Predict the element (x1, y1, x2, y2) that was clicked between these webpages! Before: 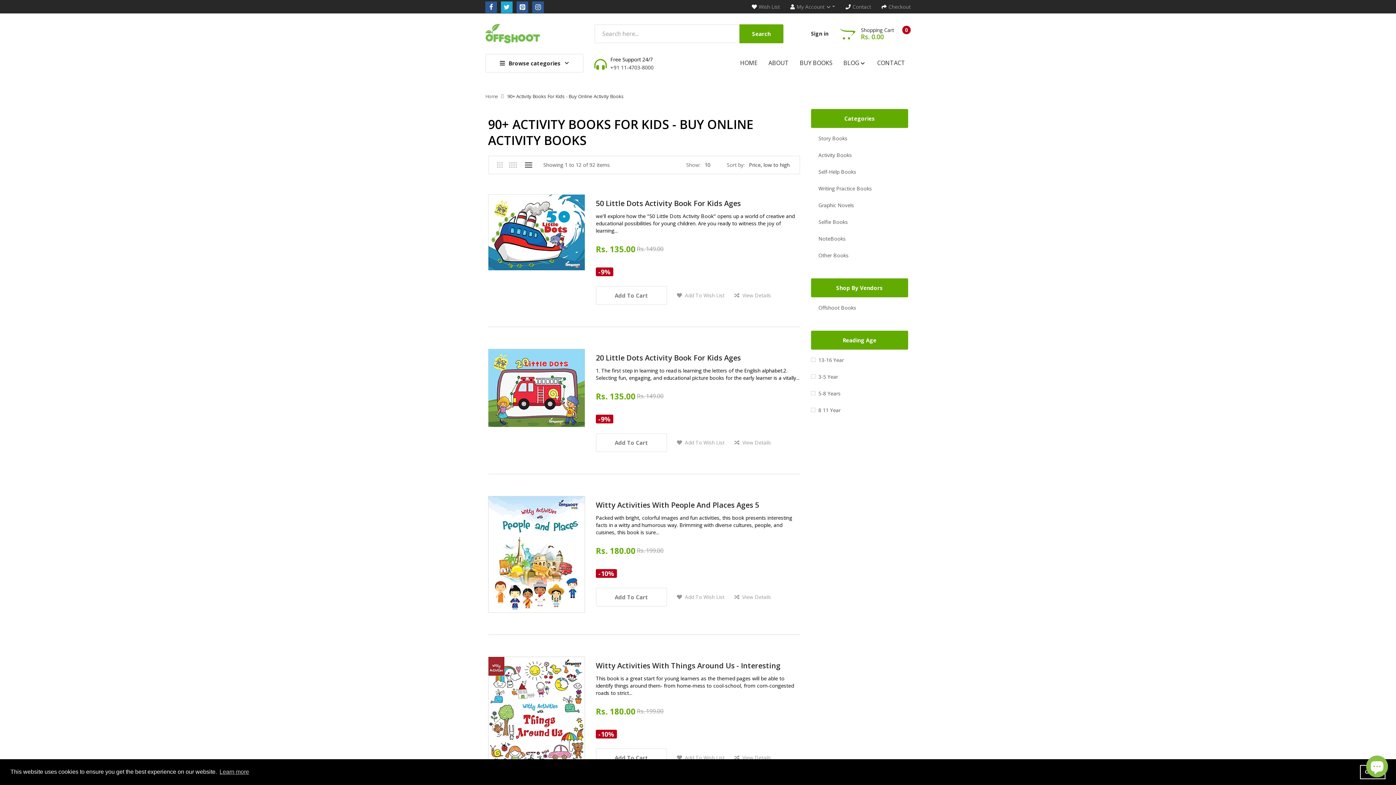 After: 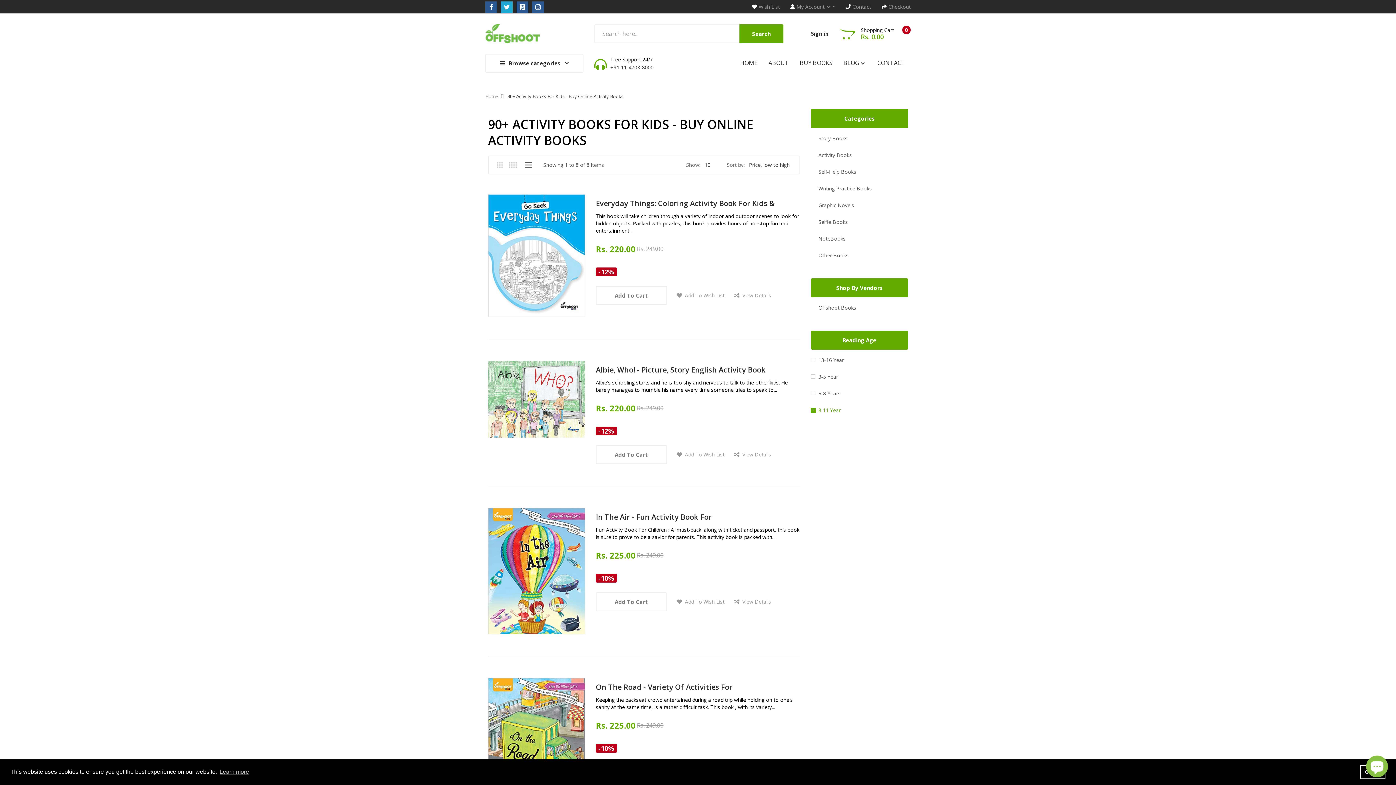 Action: label: 8 11 Year bbox: (811, 402, 908, 418)